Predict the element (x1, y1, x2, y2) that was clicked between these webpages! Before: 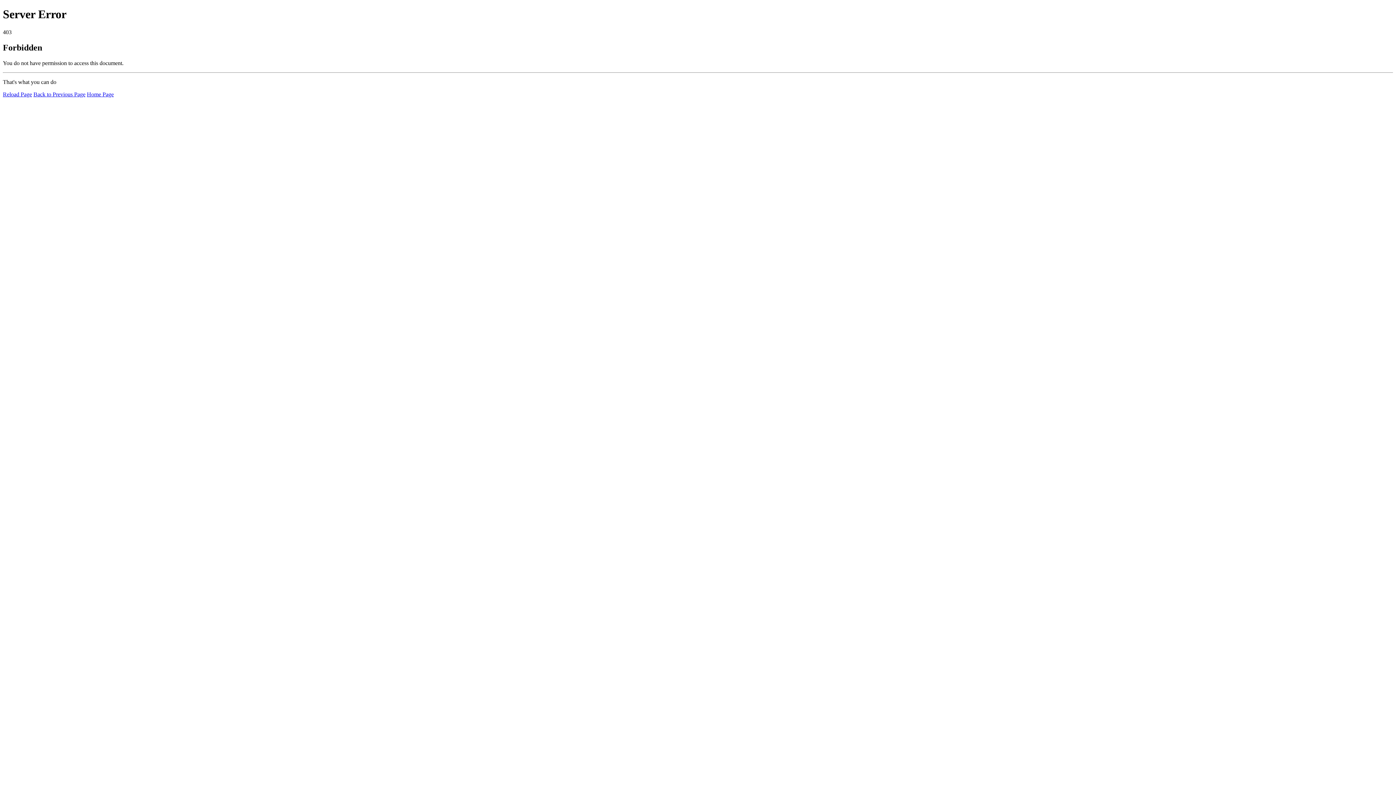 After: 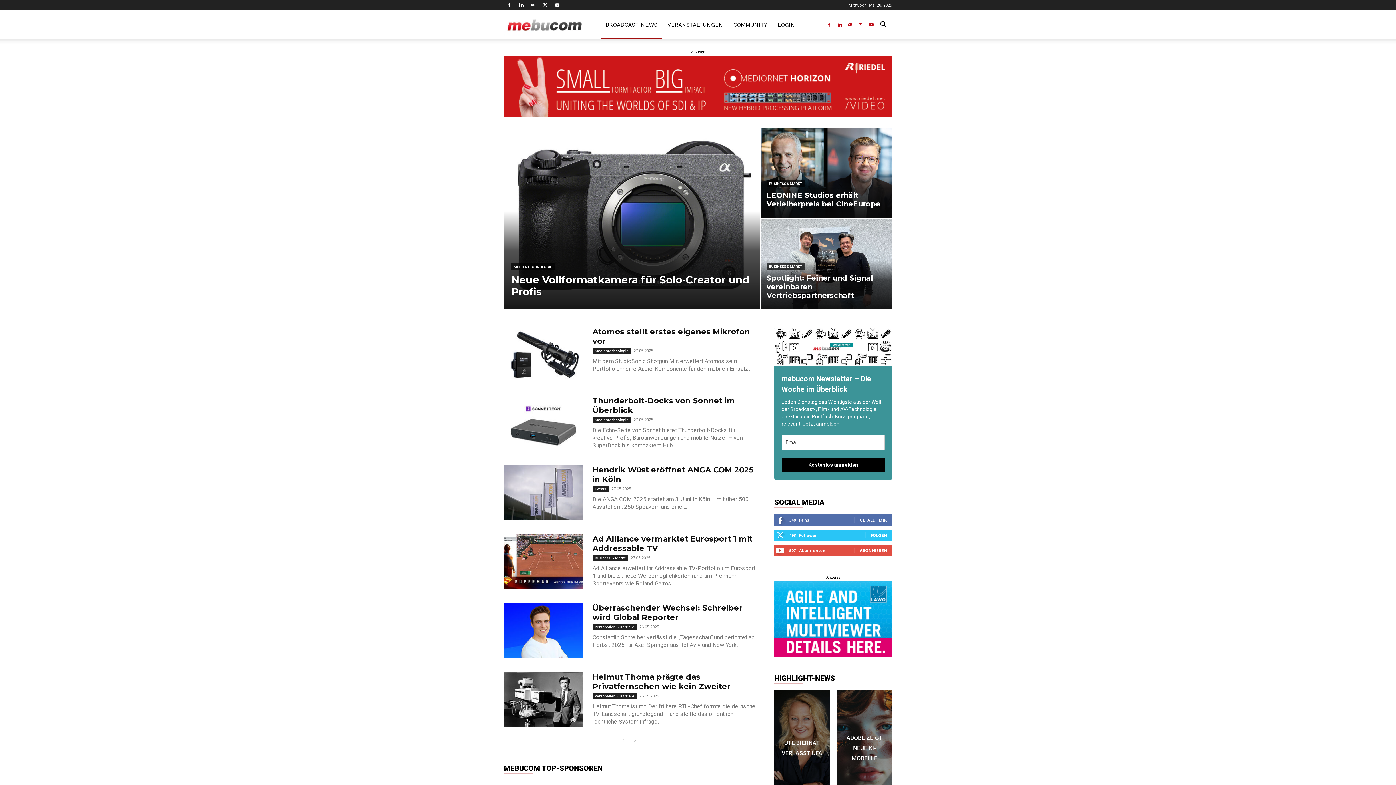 Action: bbox: (86, 91, 113, 97) label: Home Page